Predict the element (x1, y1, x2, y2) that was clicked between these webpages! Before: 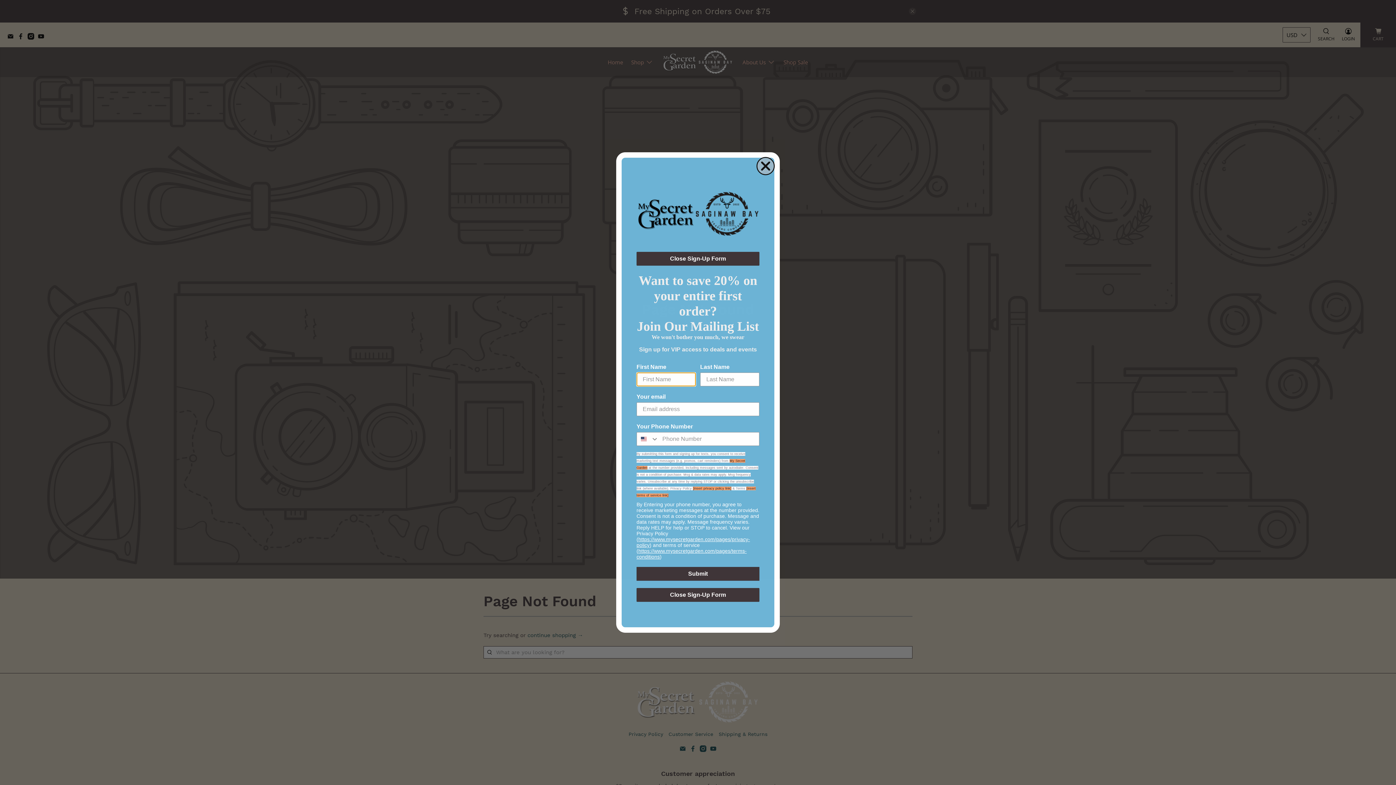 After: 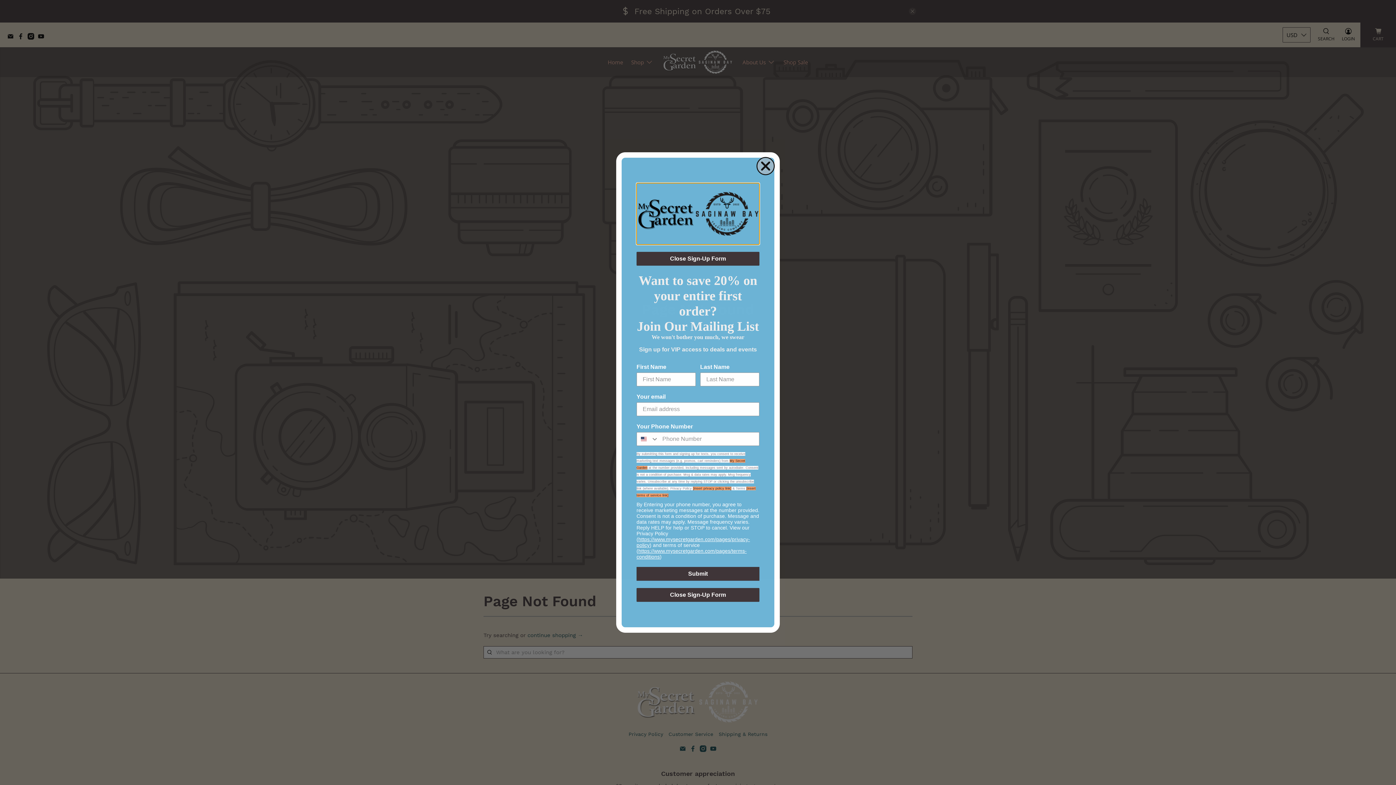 Action: bbox: (636, 183, 759, 244)